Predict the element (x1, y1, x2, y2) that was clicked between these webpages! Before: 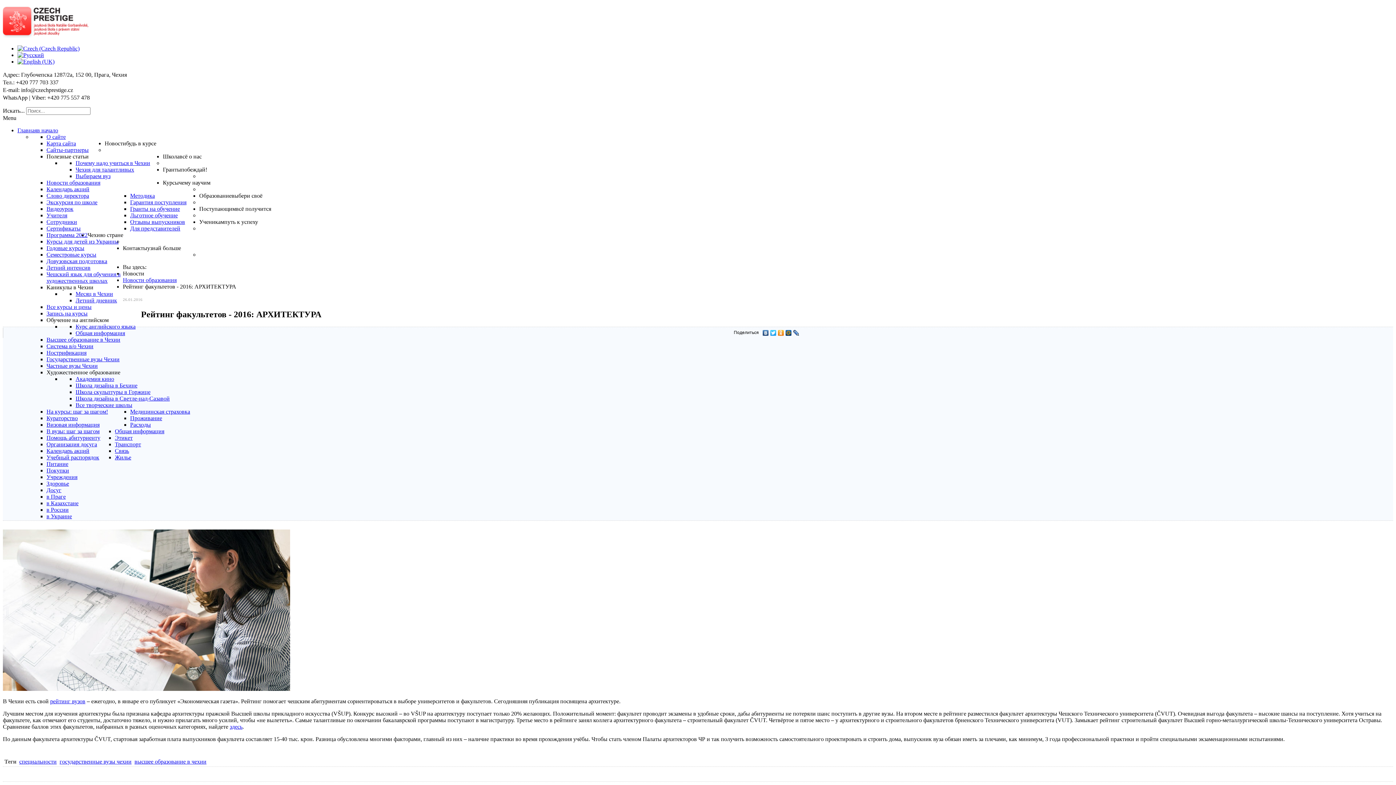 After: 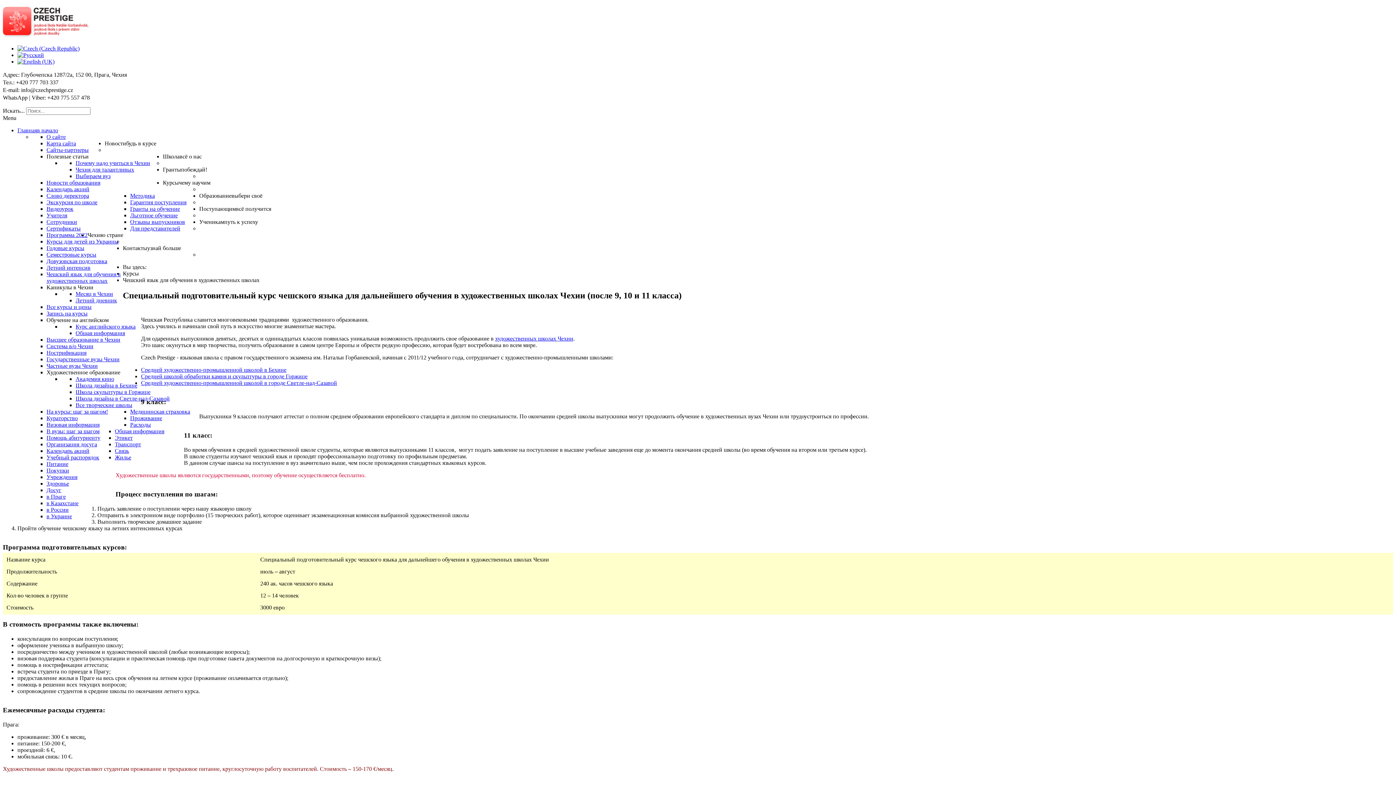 Action: label: Чешский язык для обучения в художественных школах bbox: (46, 271, 120, 284)